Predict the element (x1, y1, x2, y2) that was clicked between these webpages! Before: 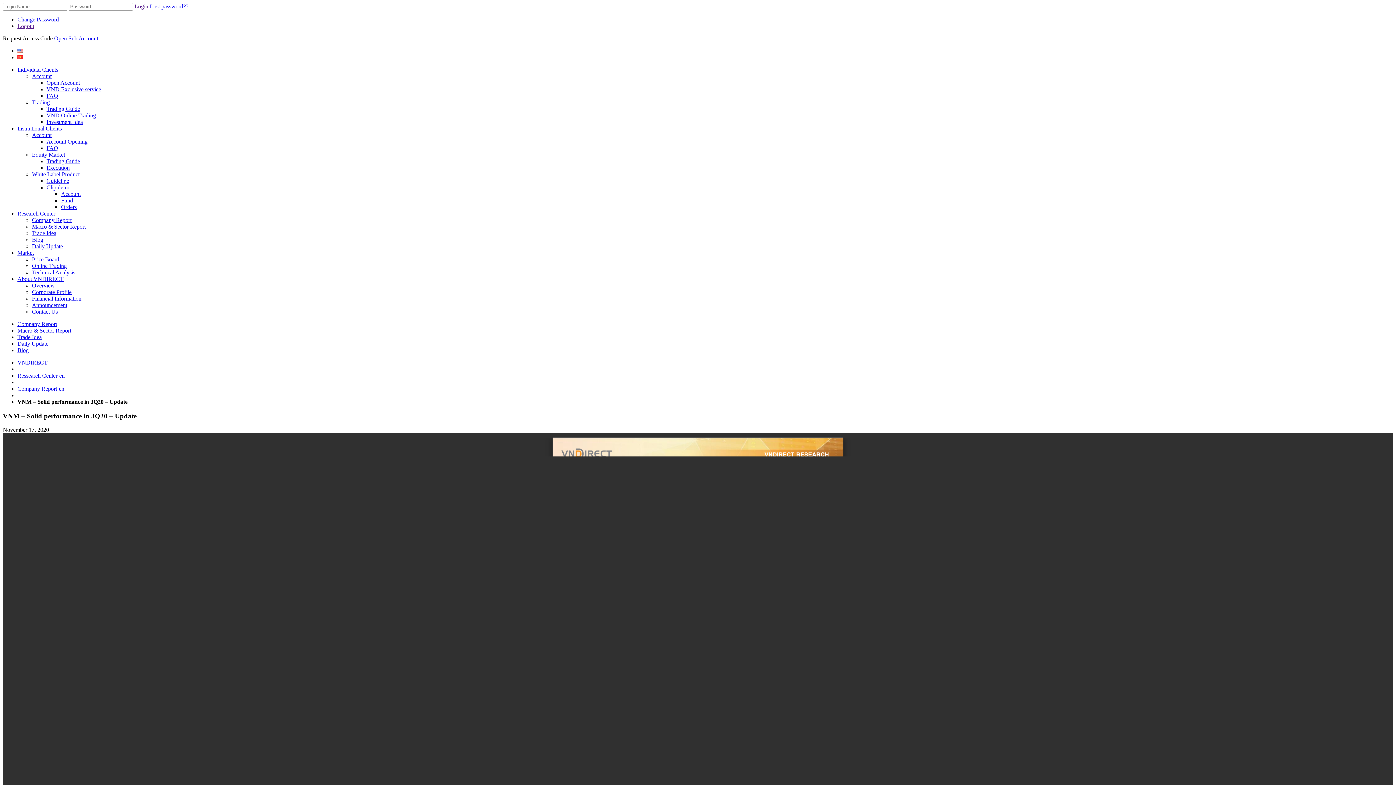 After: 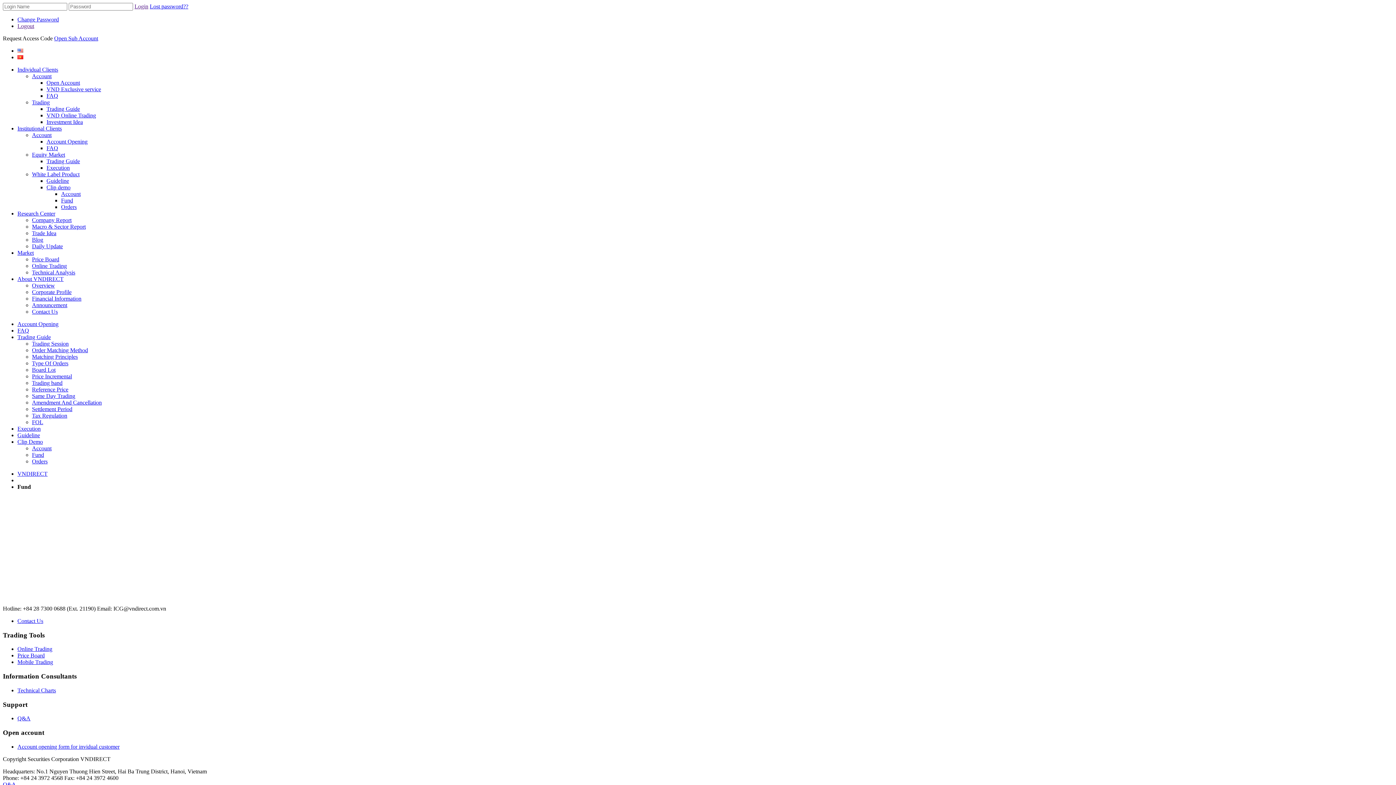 Action: label: Fund bbox: (61, 197, 73, 203)